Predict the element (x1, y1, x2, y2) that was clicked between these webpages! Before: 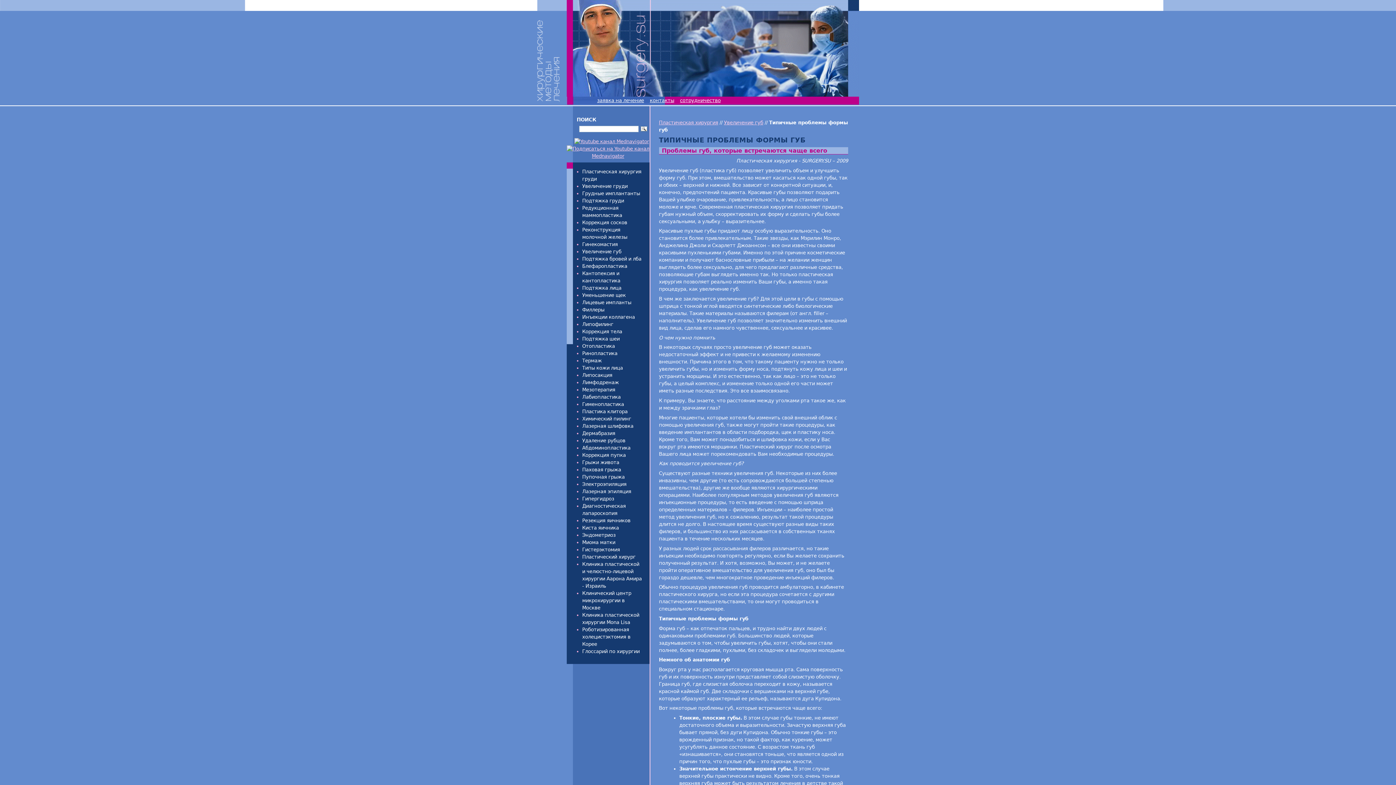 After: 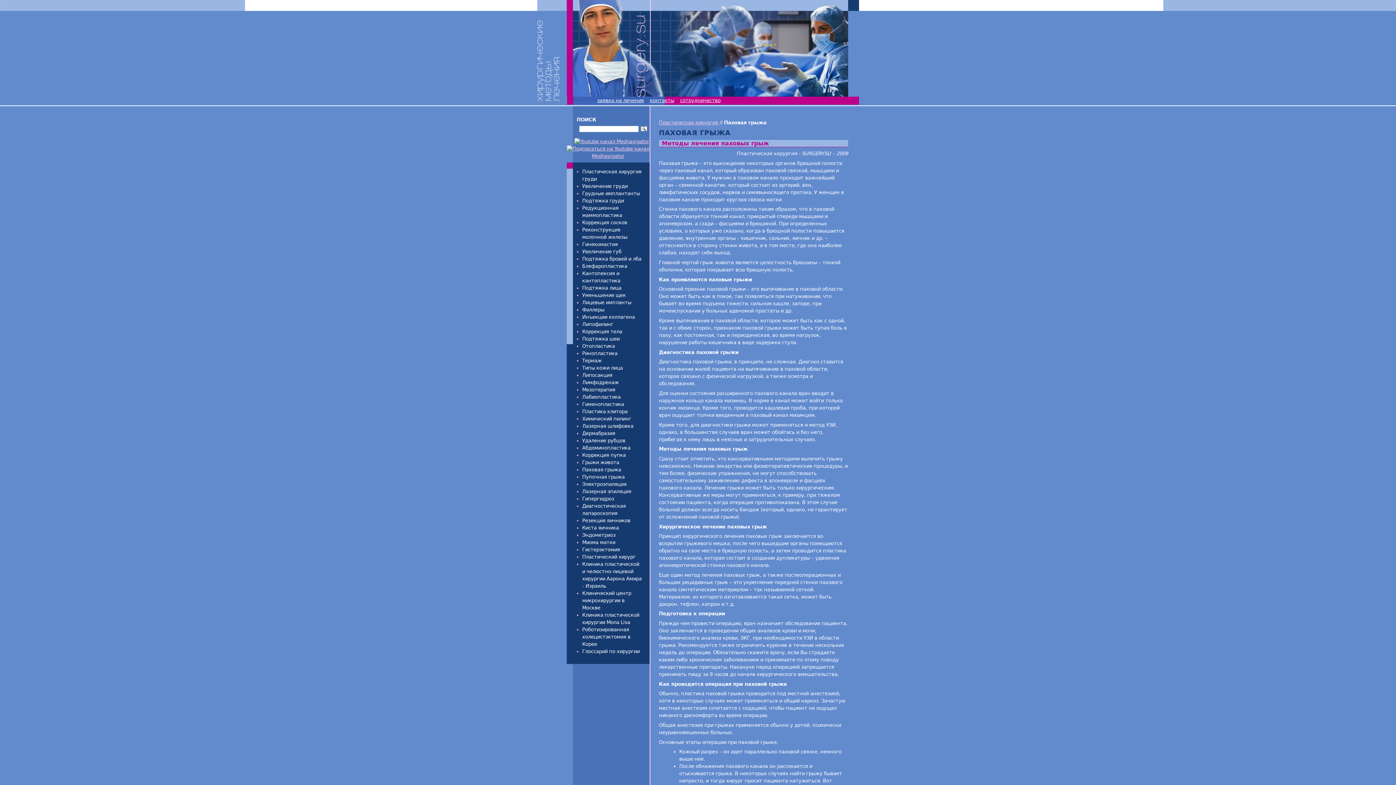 Action: bbox: (582, 467, 621, 472) label: Паховая грыжа